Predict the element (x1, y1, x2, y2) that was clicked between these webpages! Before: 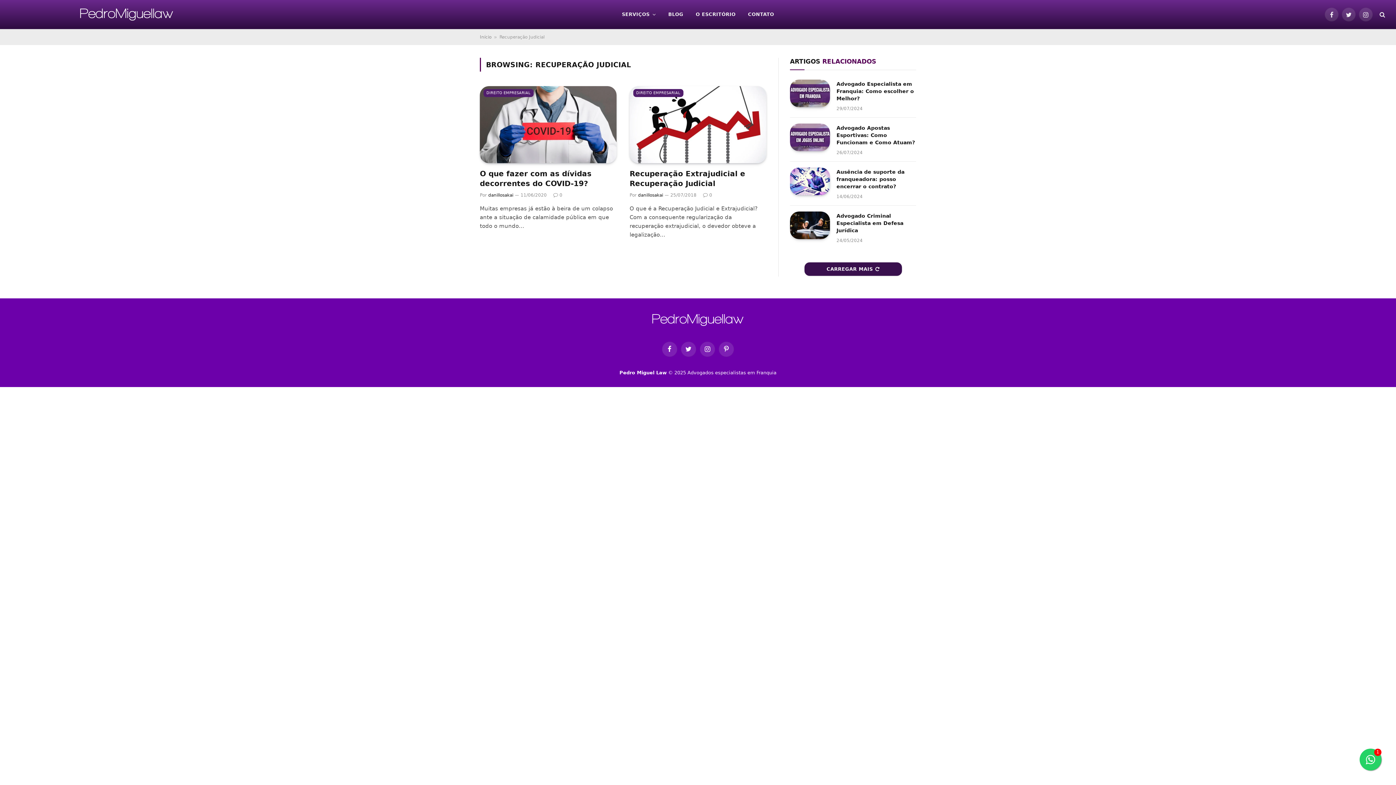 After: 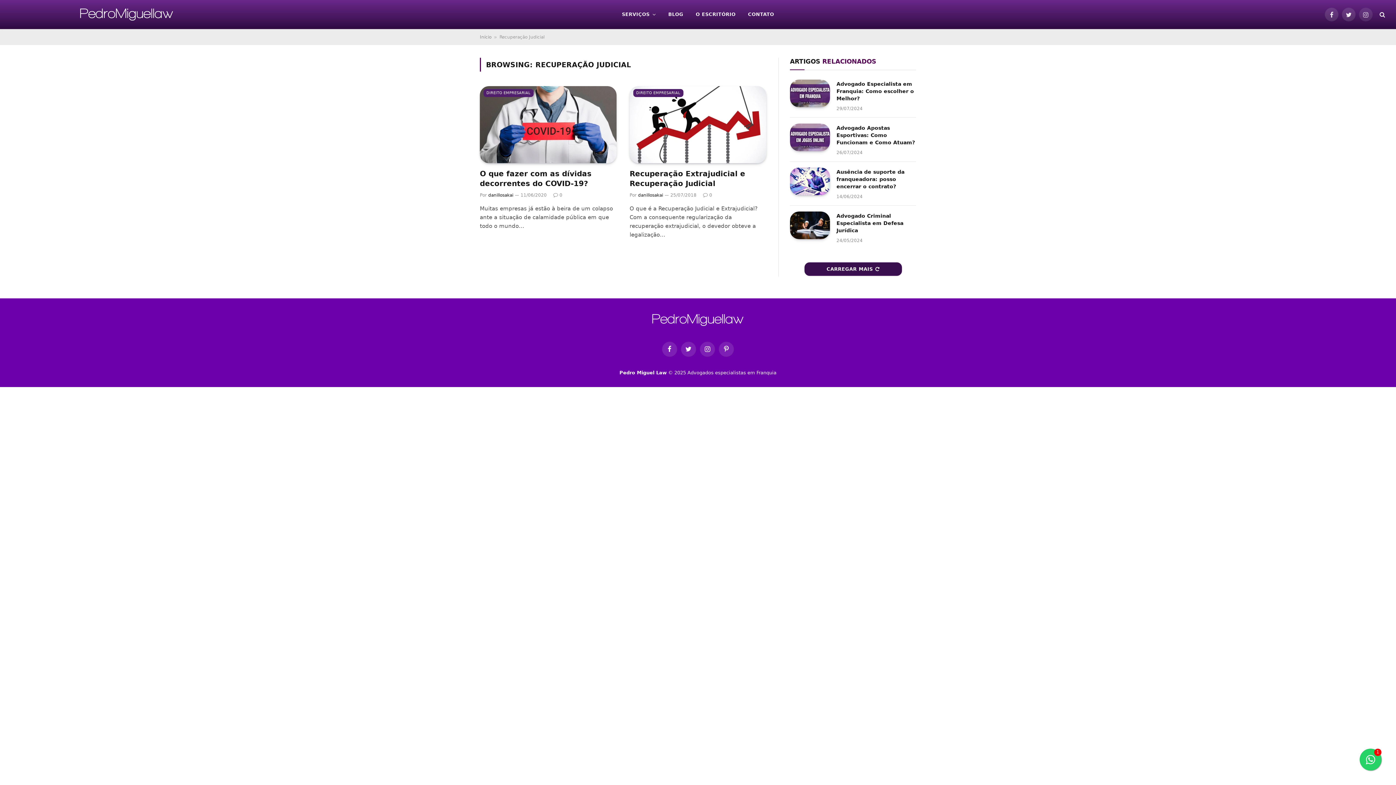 Action: label: Instagram bbox: (1359, 7, 1373, 21)